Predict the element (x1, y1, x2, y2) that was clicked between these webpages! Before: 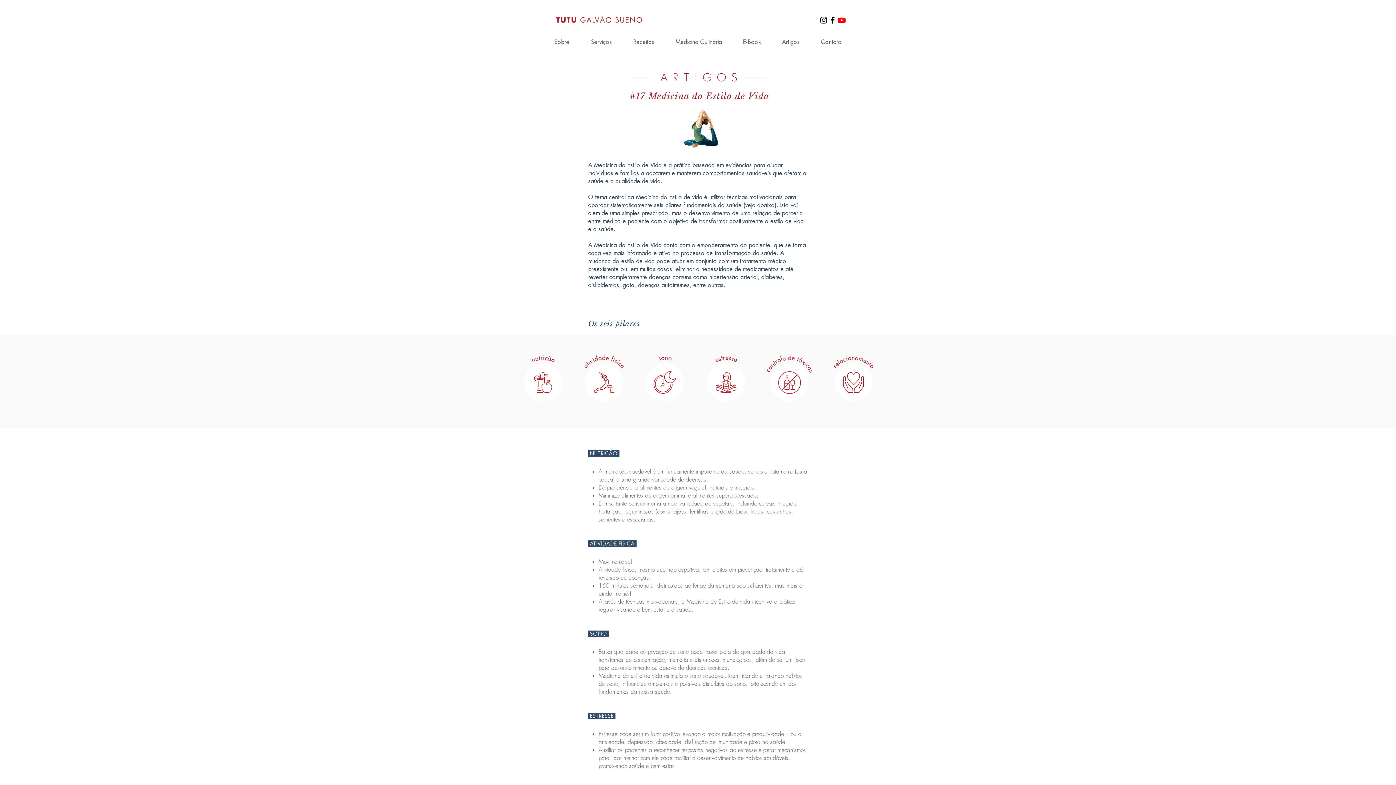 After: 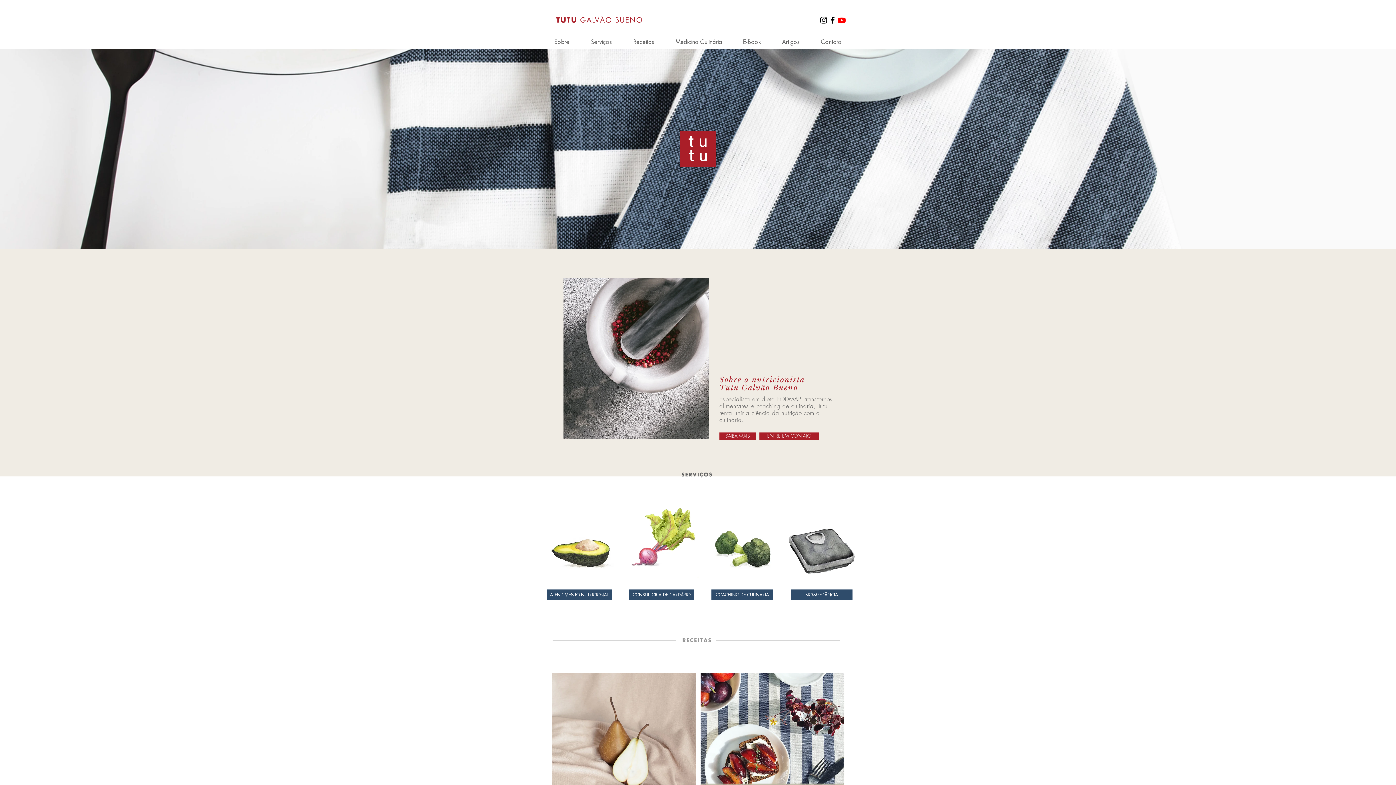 Action: bbox: (732, 35, 771, 48) label: E-Book